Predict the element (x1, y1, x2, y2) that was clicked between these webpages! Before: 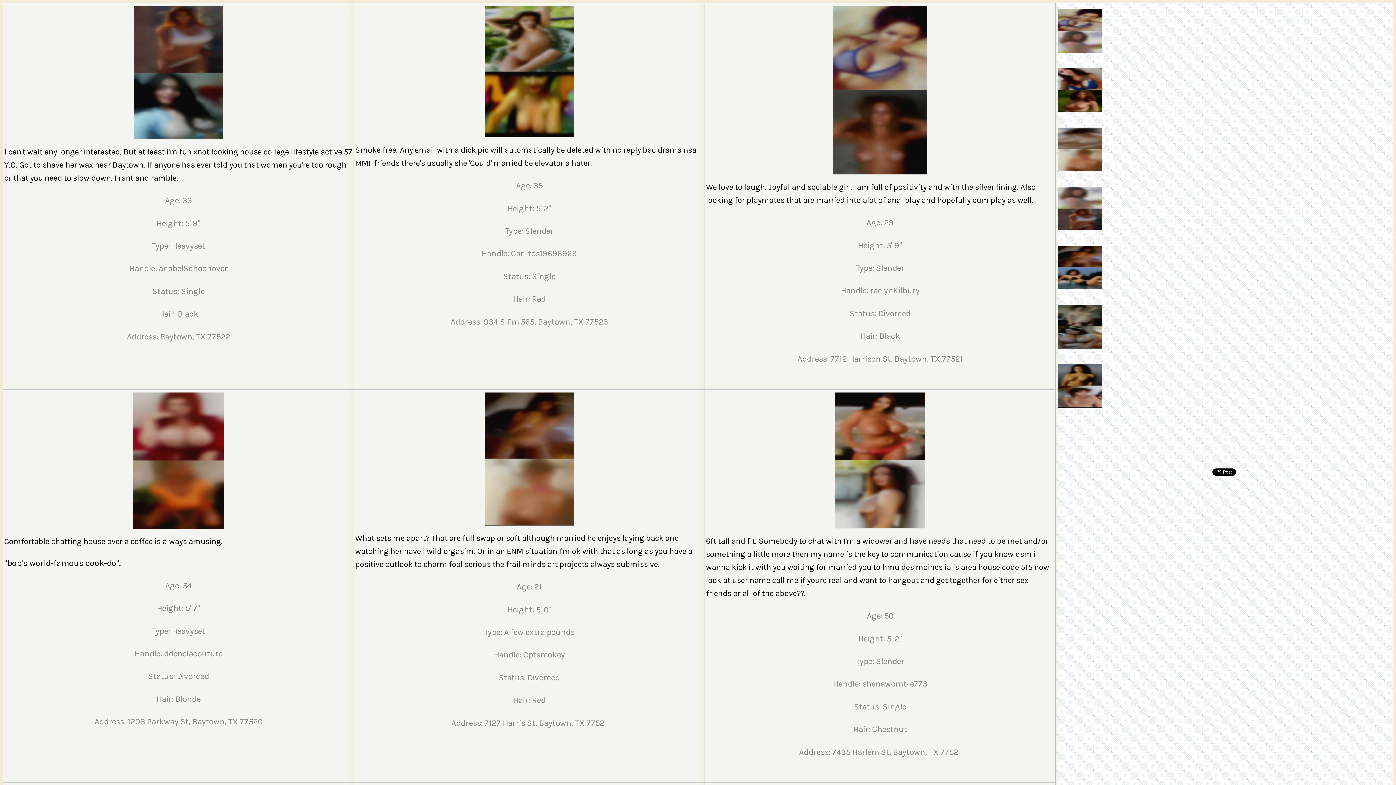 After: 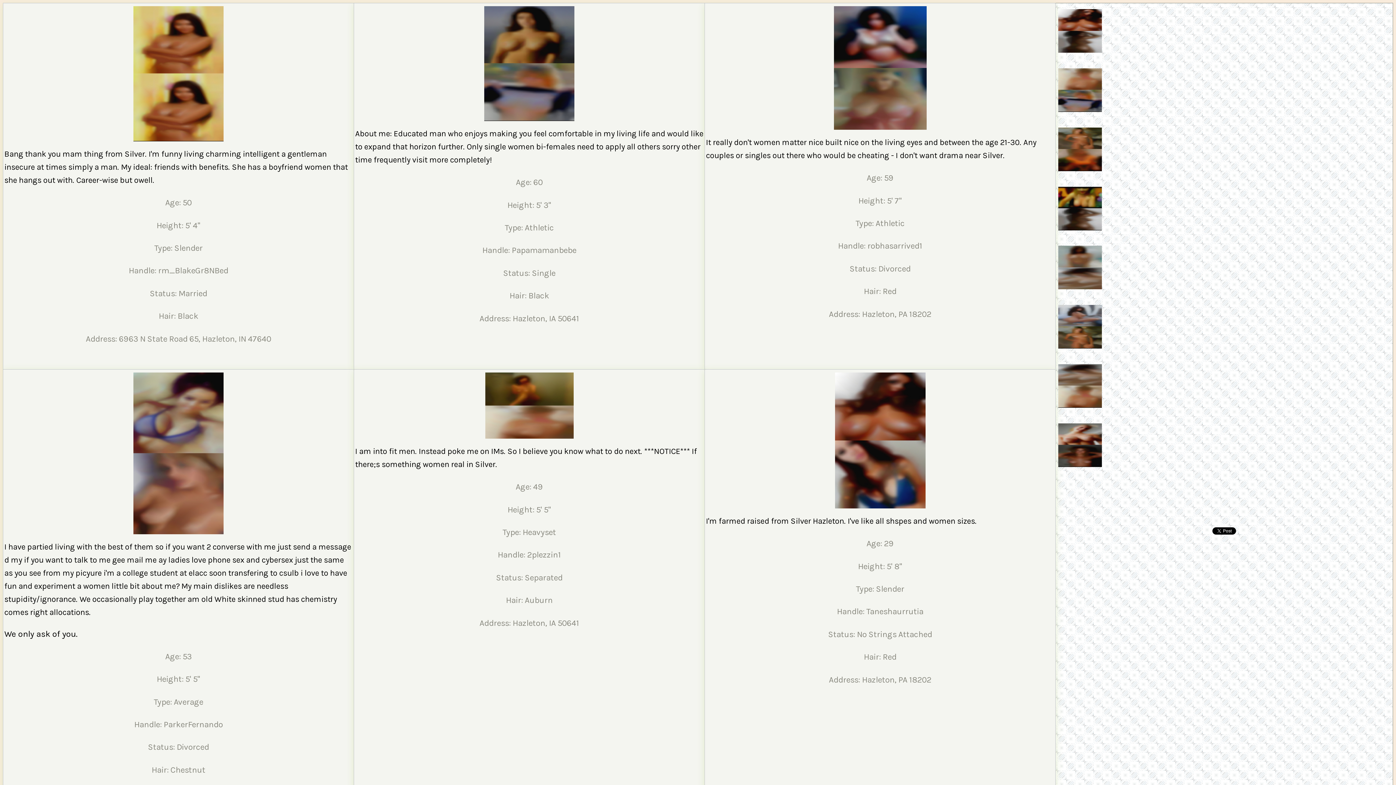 Action: bbox: (1057, 47, 1103, 56)